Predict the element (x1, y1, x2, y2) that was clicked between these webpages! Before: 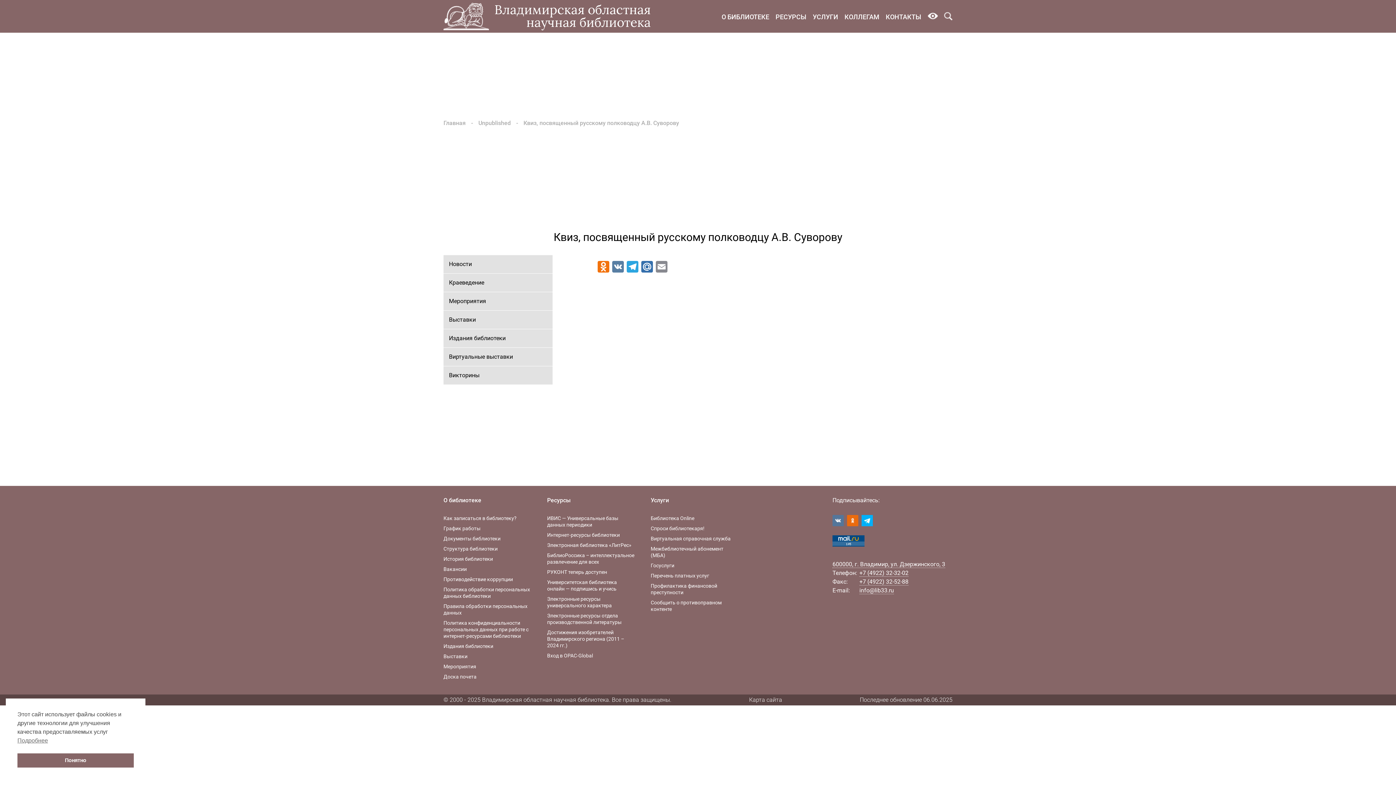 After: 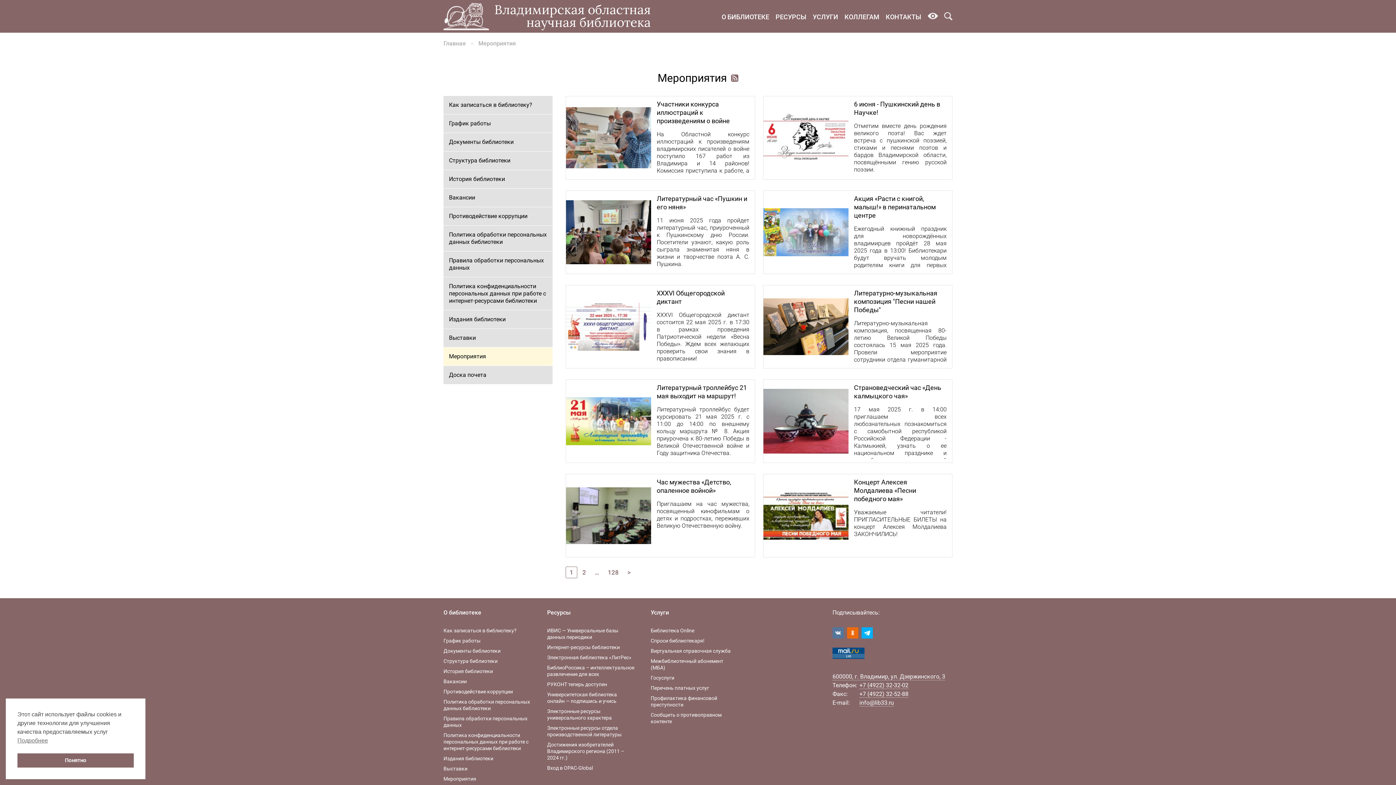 Action: label: Мероприятия bbox: (443, 292, 552, 310)